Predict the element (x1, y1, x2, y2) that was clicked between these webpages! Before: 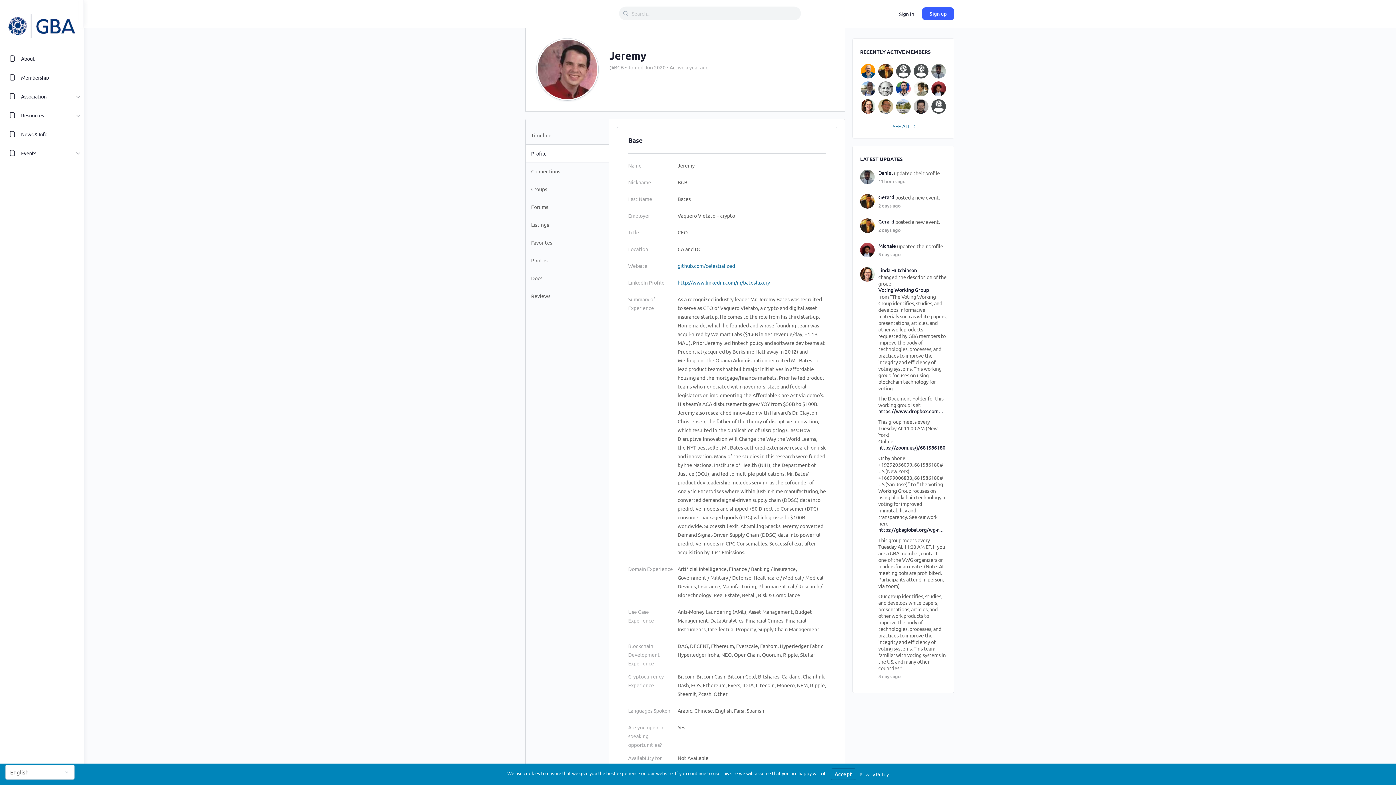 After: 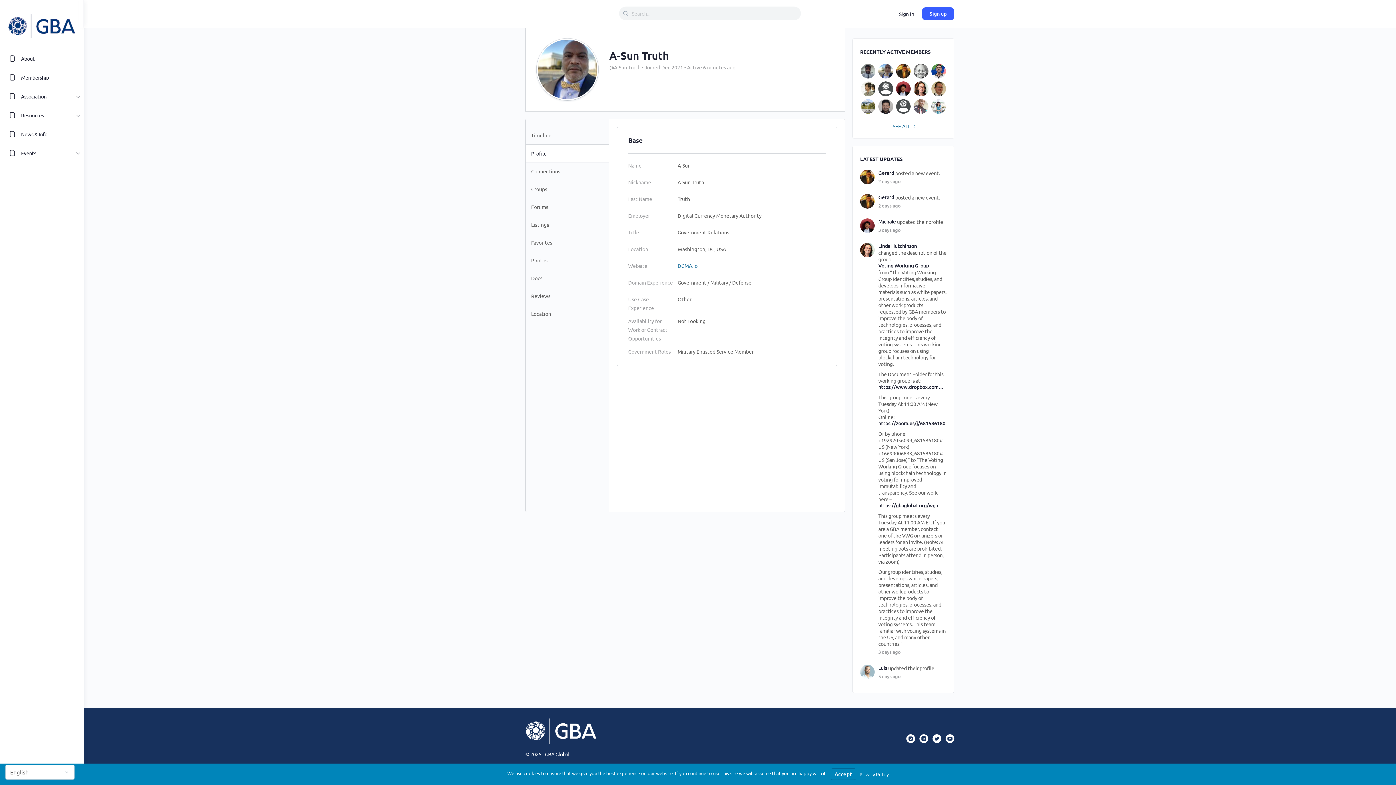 Action: bbox: (861, 81, 875, 96)